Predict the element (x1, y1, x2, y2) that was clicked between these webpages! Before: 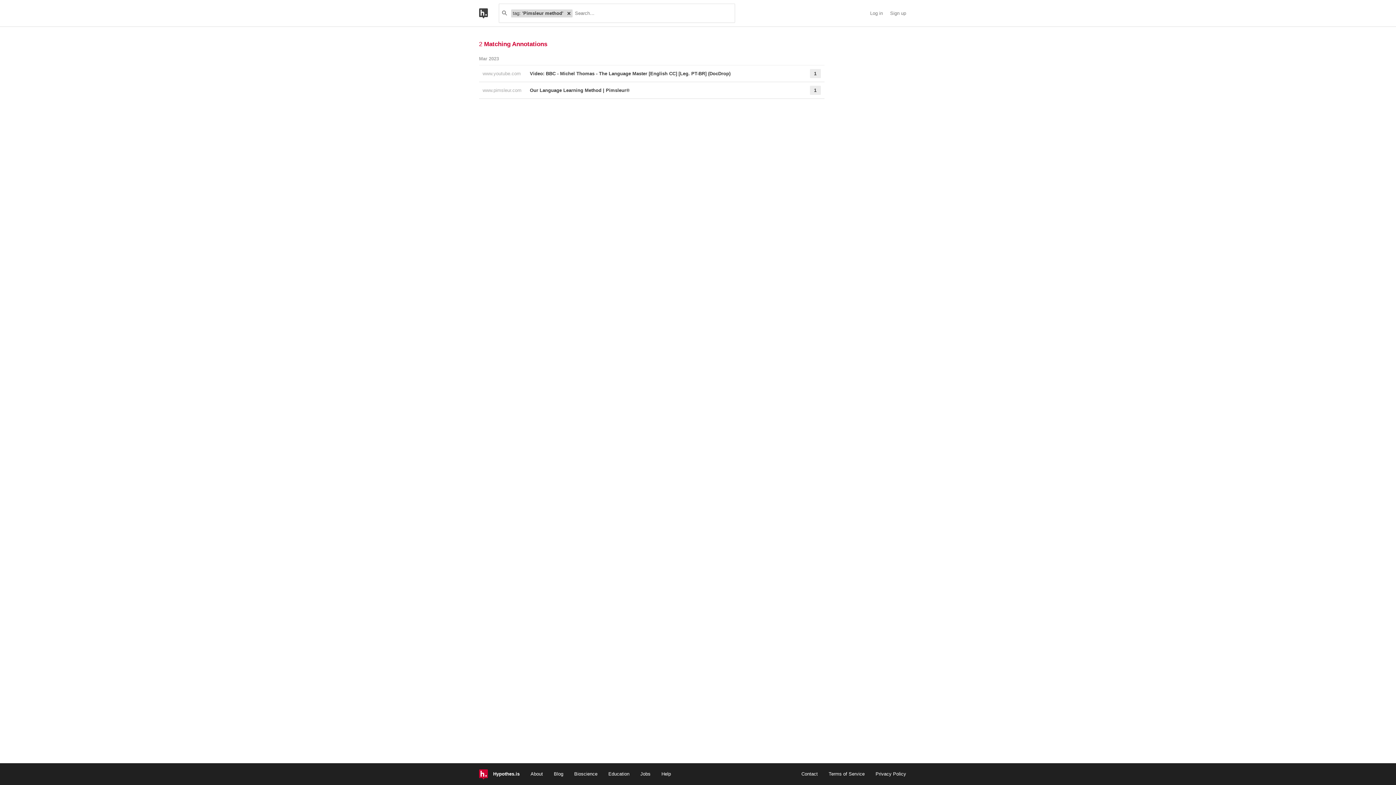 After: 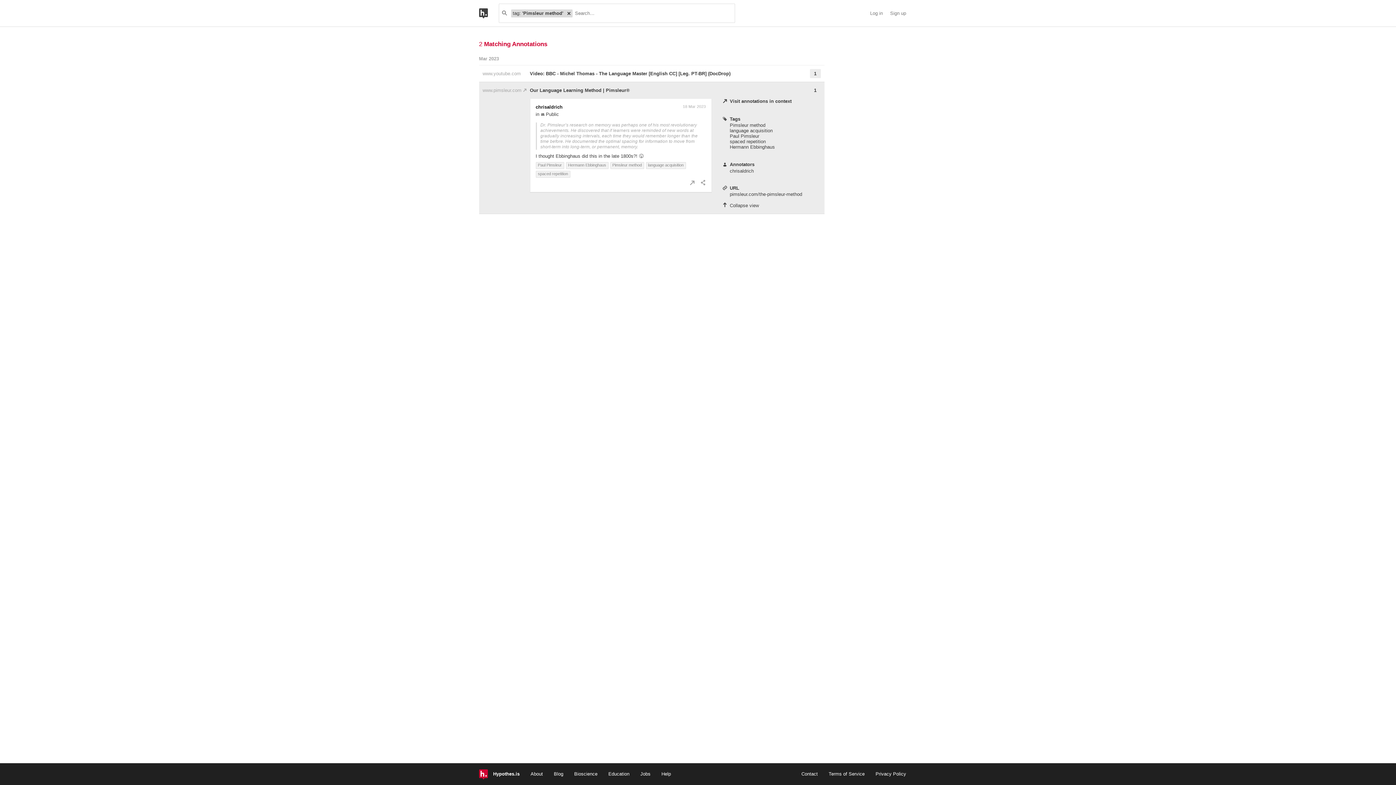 Action: label: Our Language Learning Method | Pimsleur® bbox: (530, 85, 791, 94)